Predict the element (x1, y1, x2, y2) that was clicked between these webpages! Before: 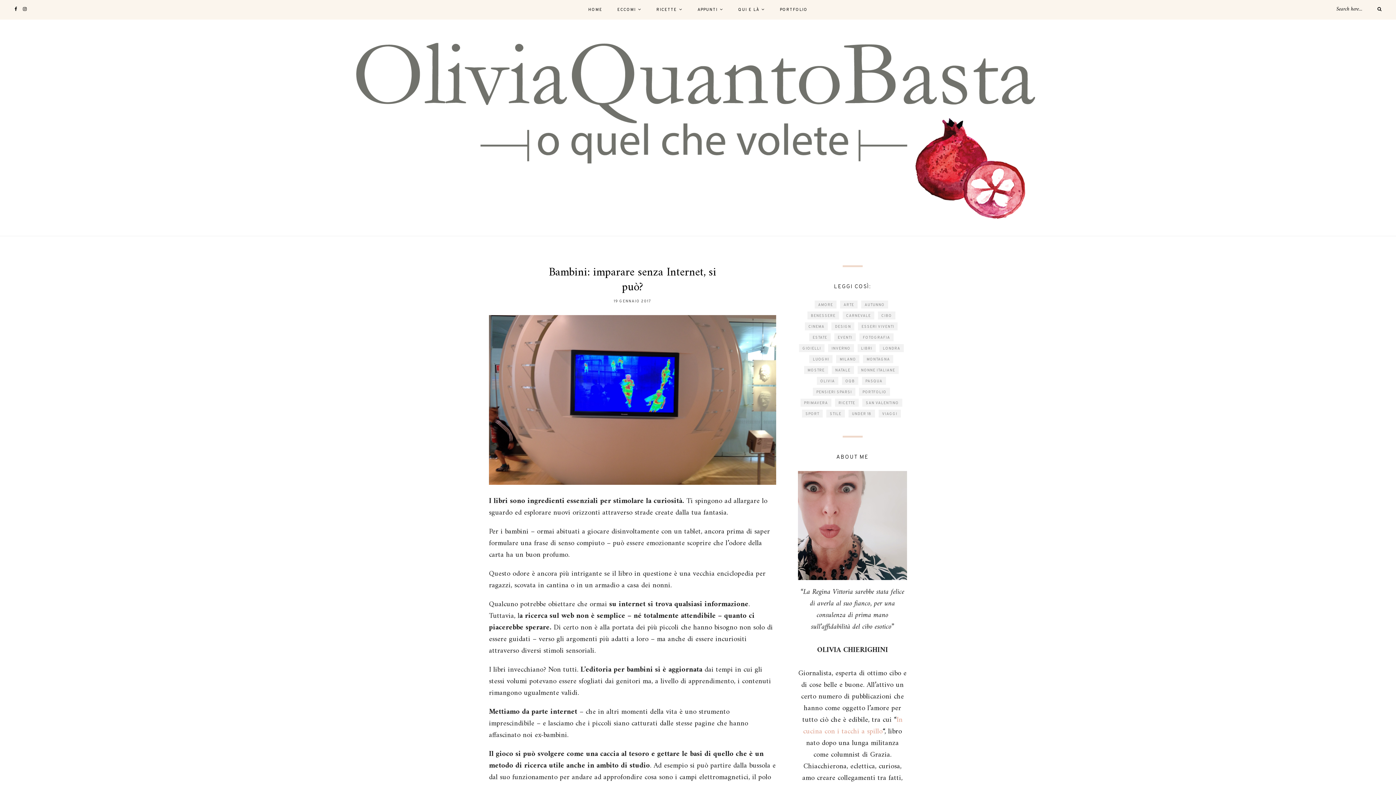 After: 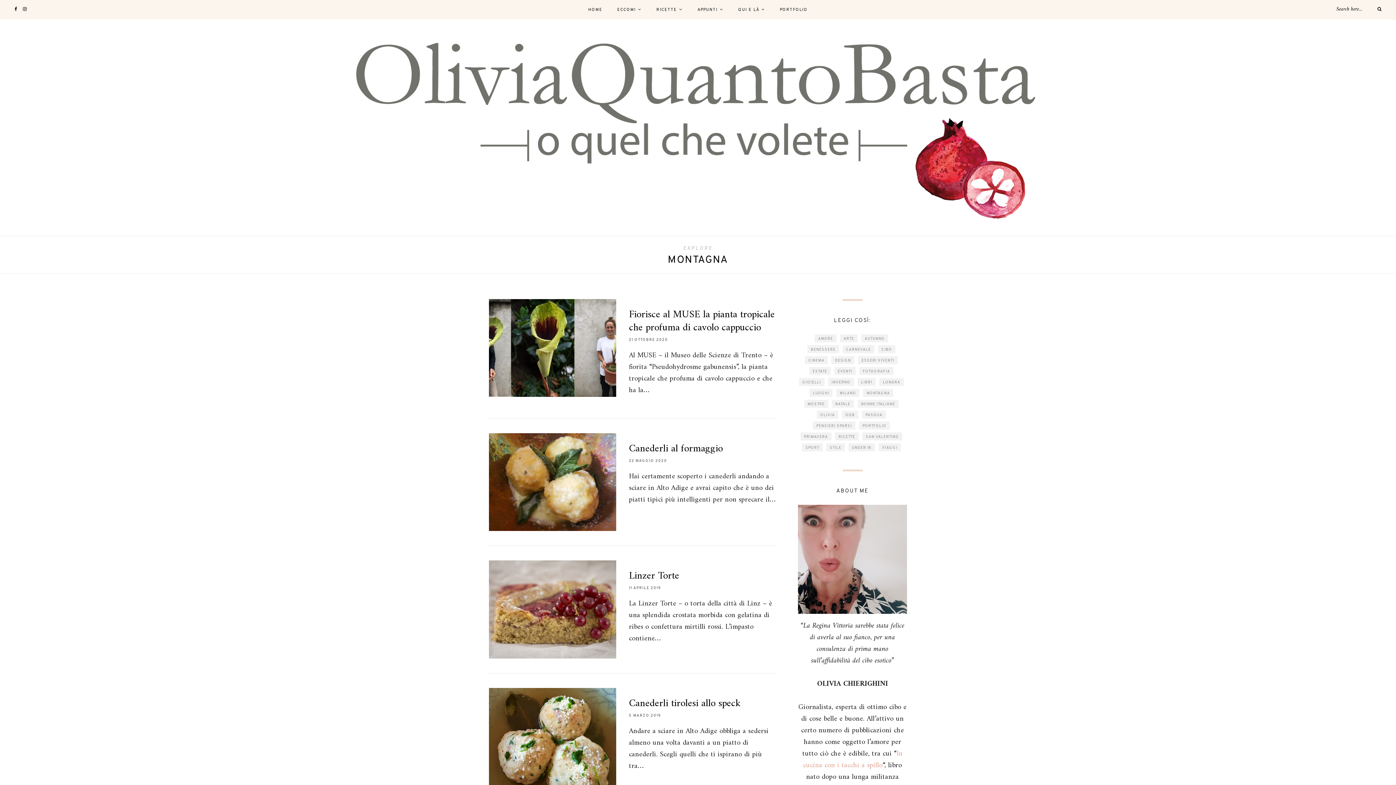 Action: bbox: (863, 355, 893, 363) label: montagna (29 elementi)